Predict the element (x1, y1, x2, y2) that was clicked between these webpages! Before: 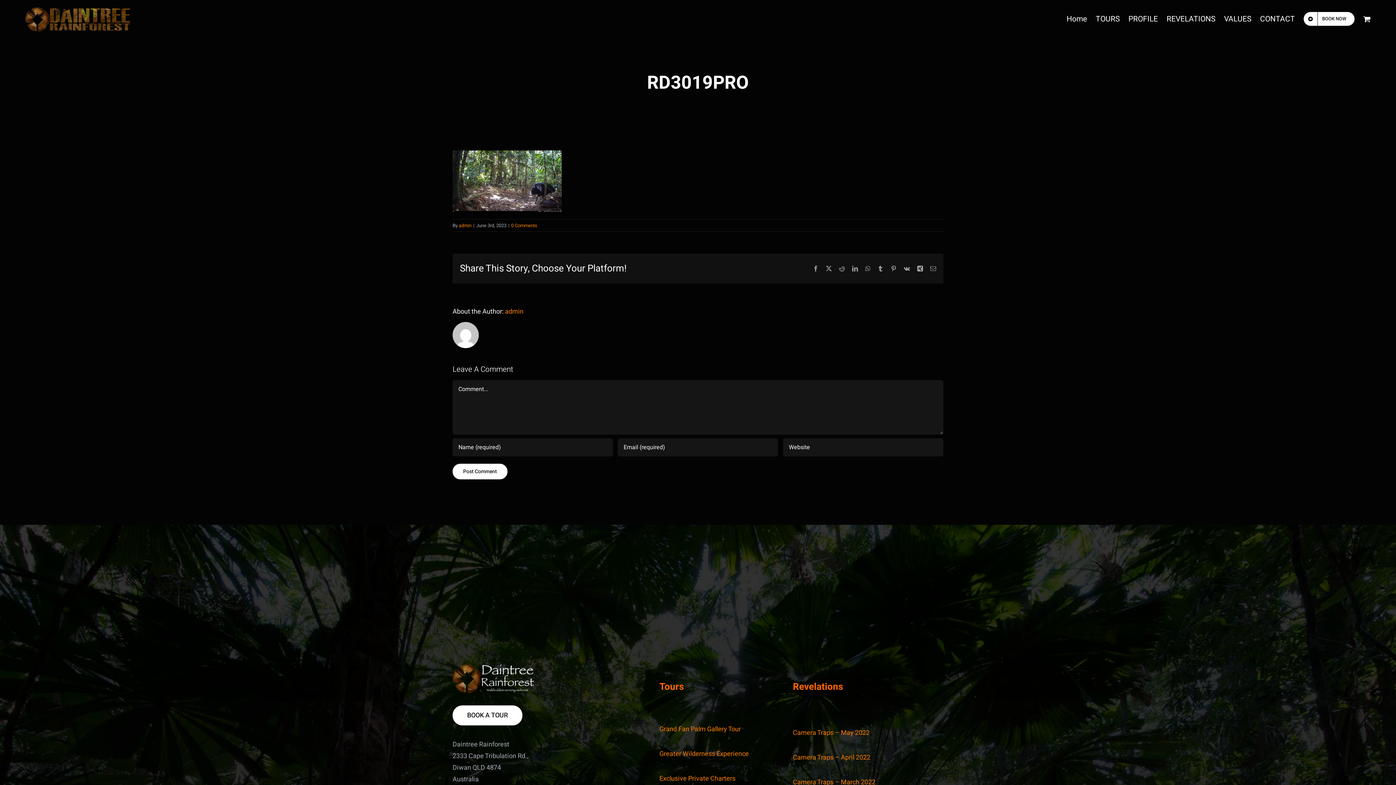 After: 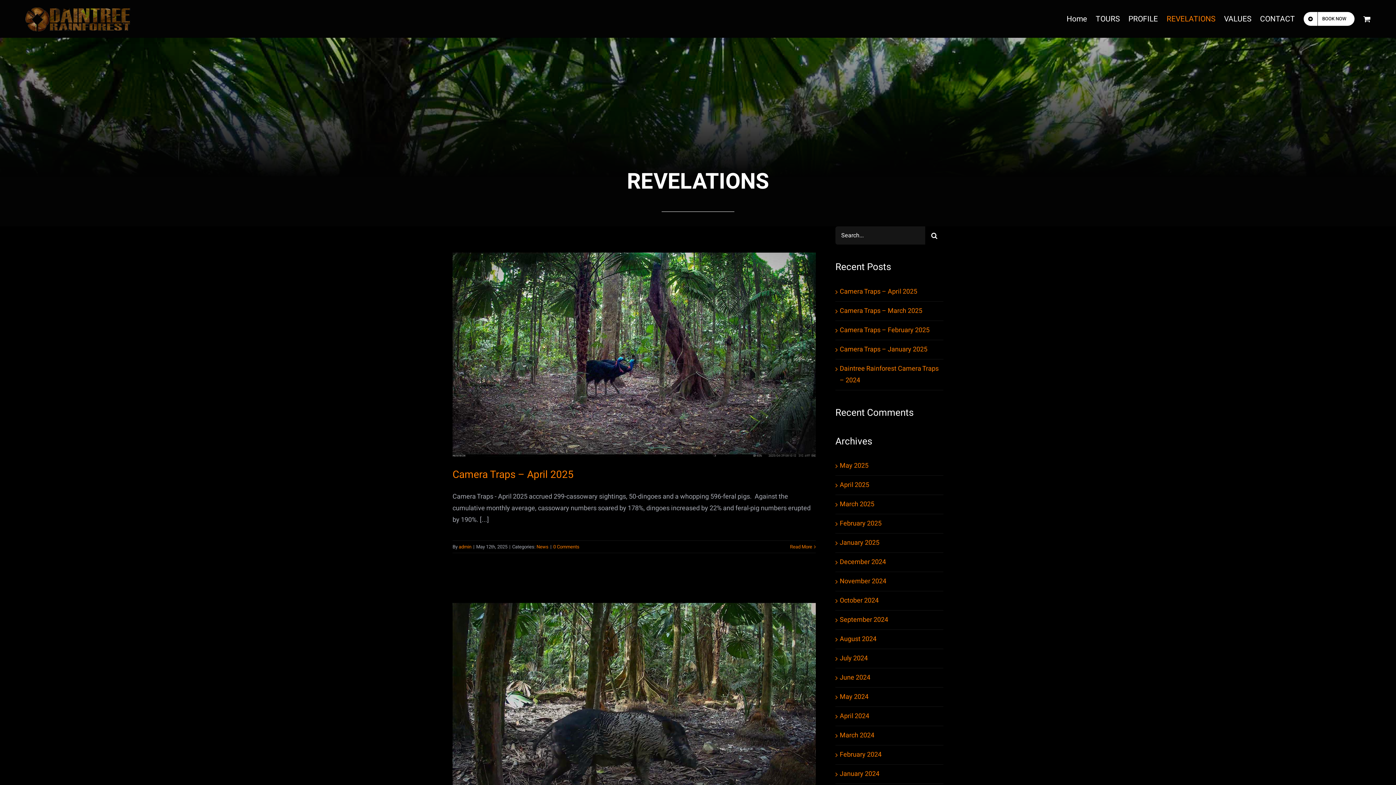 Action: bbox: (1166, 1, 1215, 36) label: REVELATIONS